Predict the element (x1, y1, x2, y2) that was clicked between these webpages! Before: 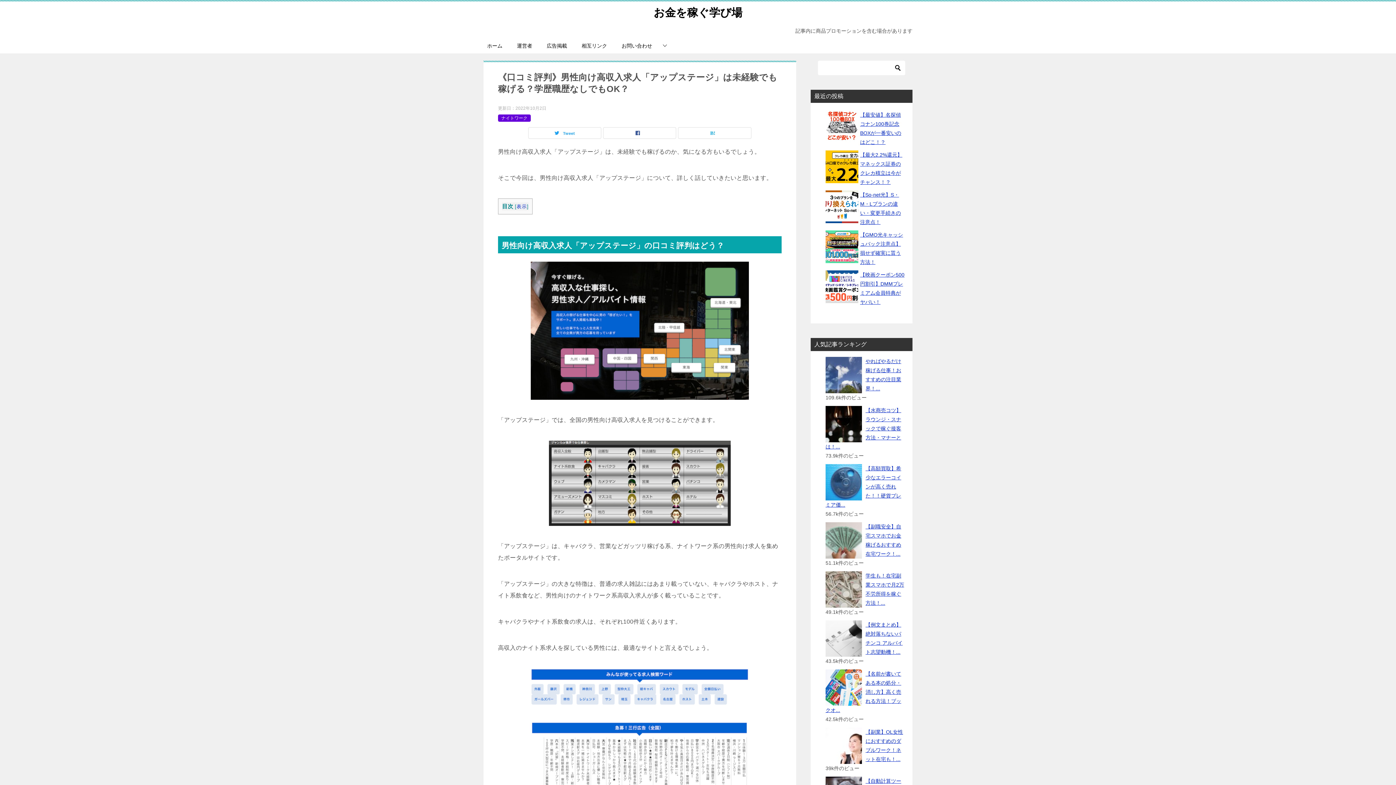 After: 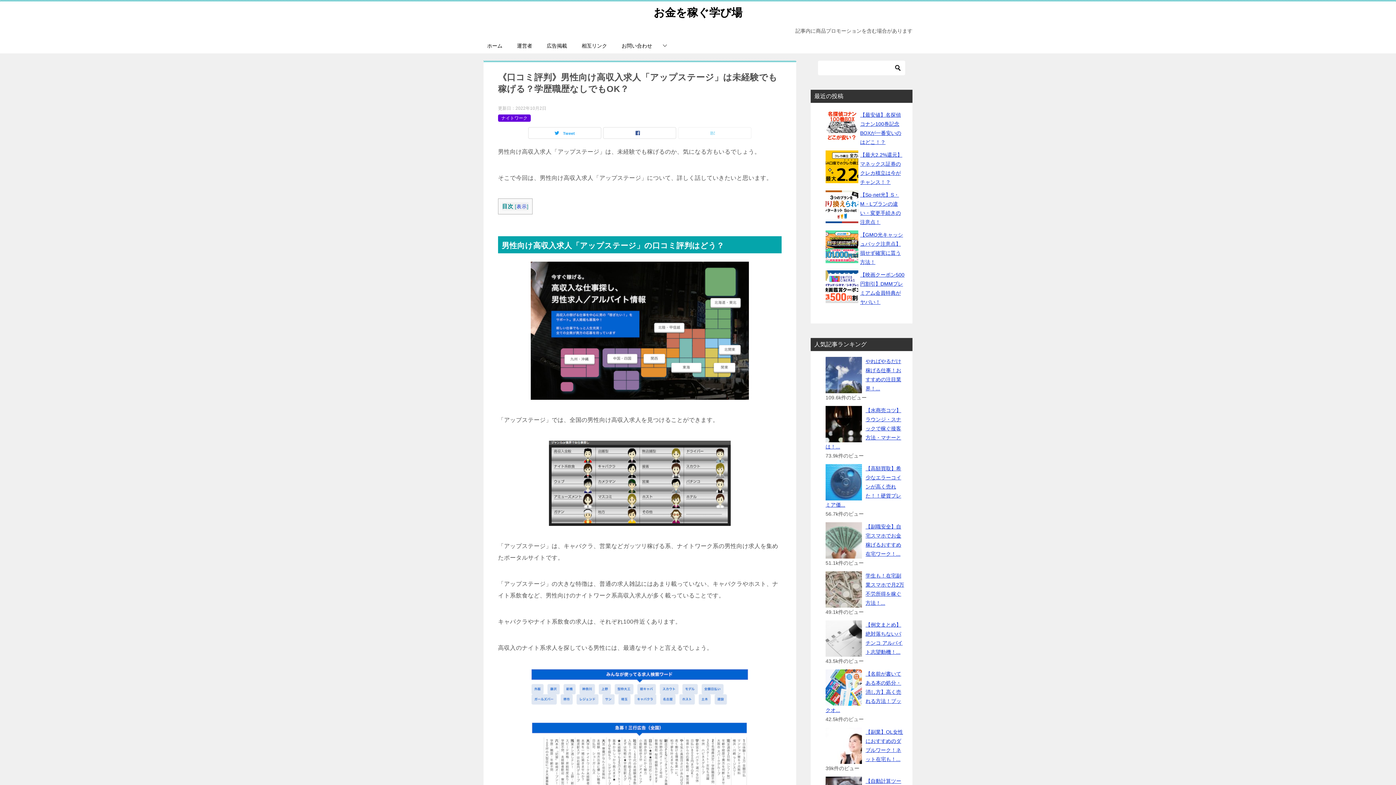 Action: bbox: (678, 127, 751, 138)